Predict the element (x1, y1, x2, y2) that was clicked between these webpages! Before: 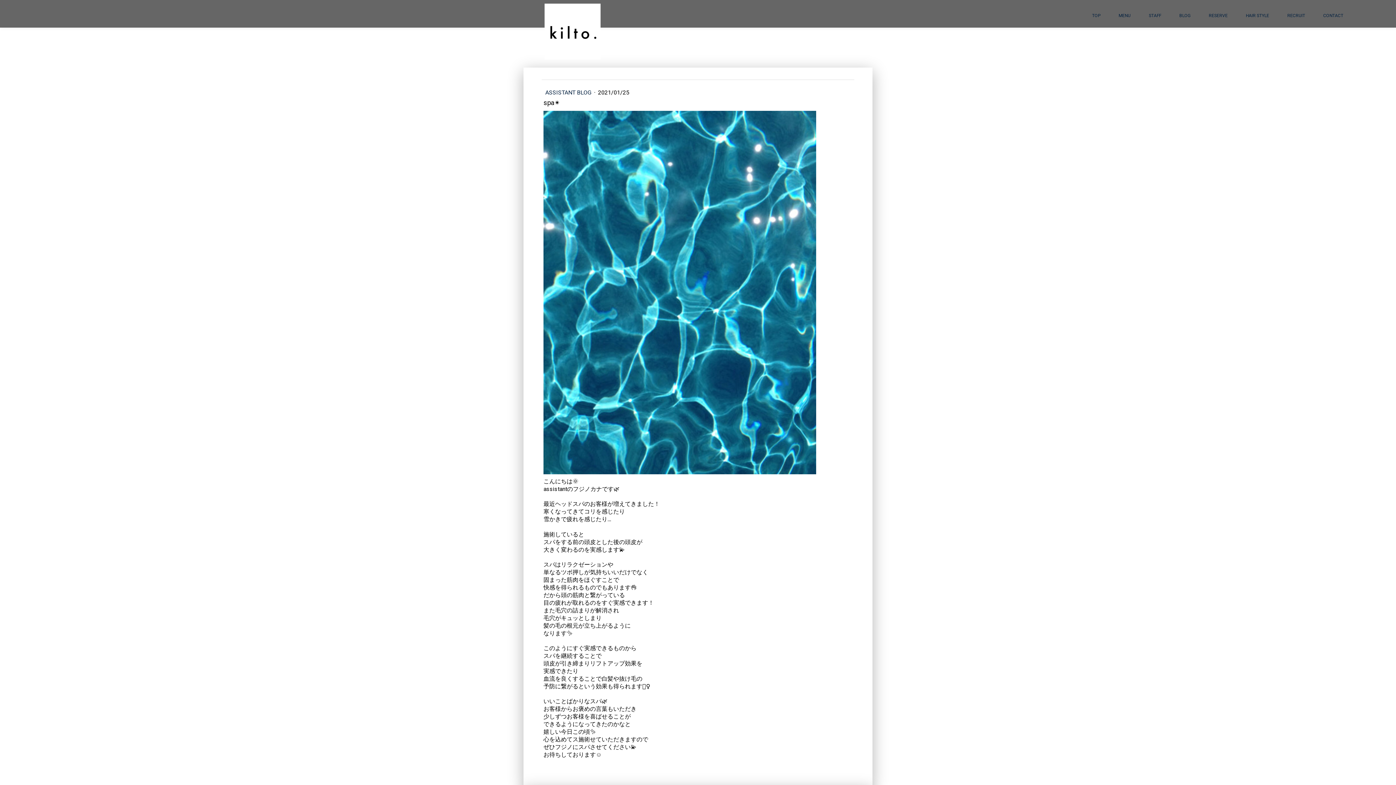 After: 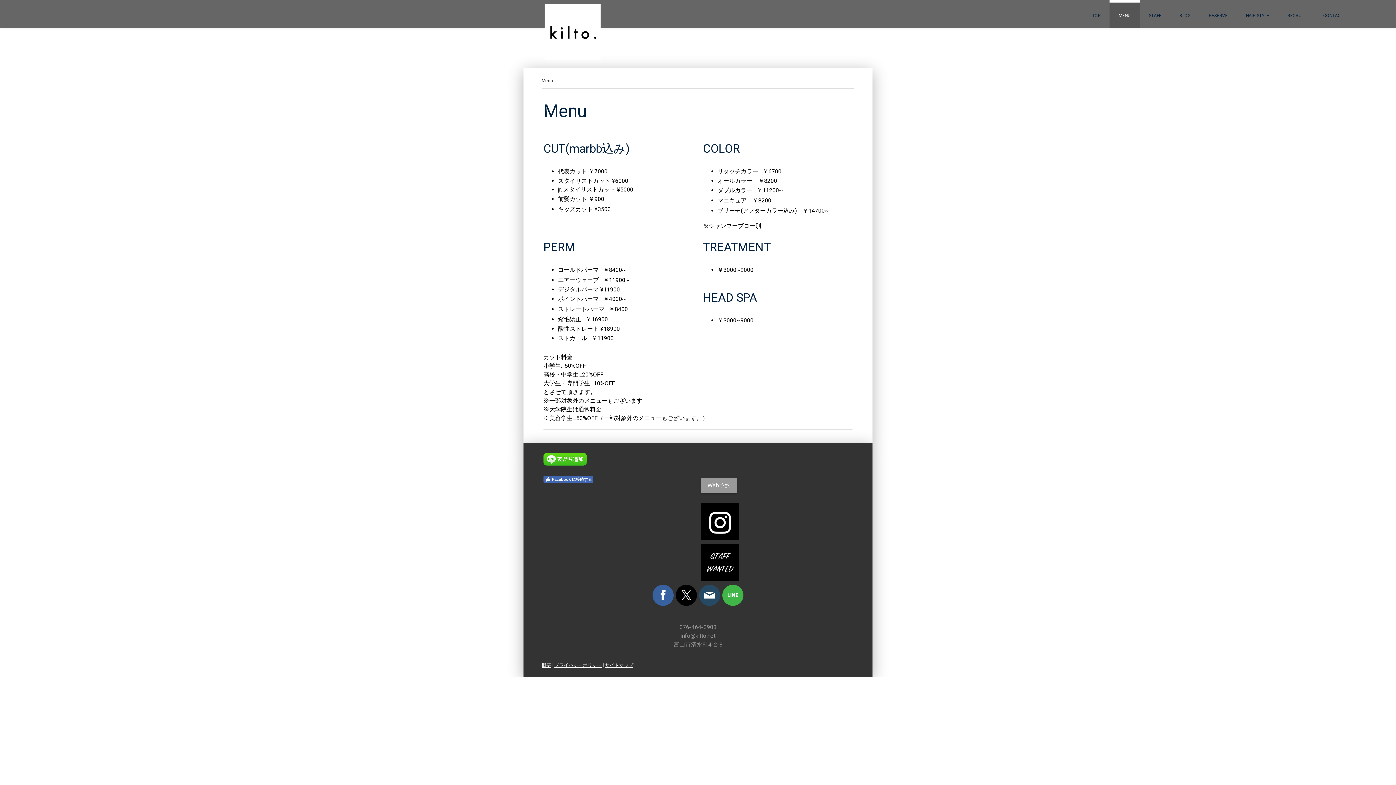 Action: label: MENU bbox: (1109, 0, 1140, 27)